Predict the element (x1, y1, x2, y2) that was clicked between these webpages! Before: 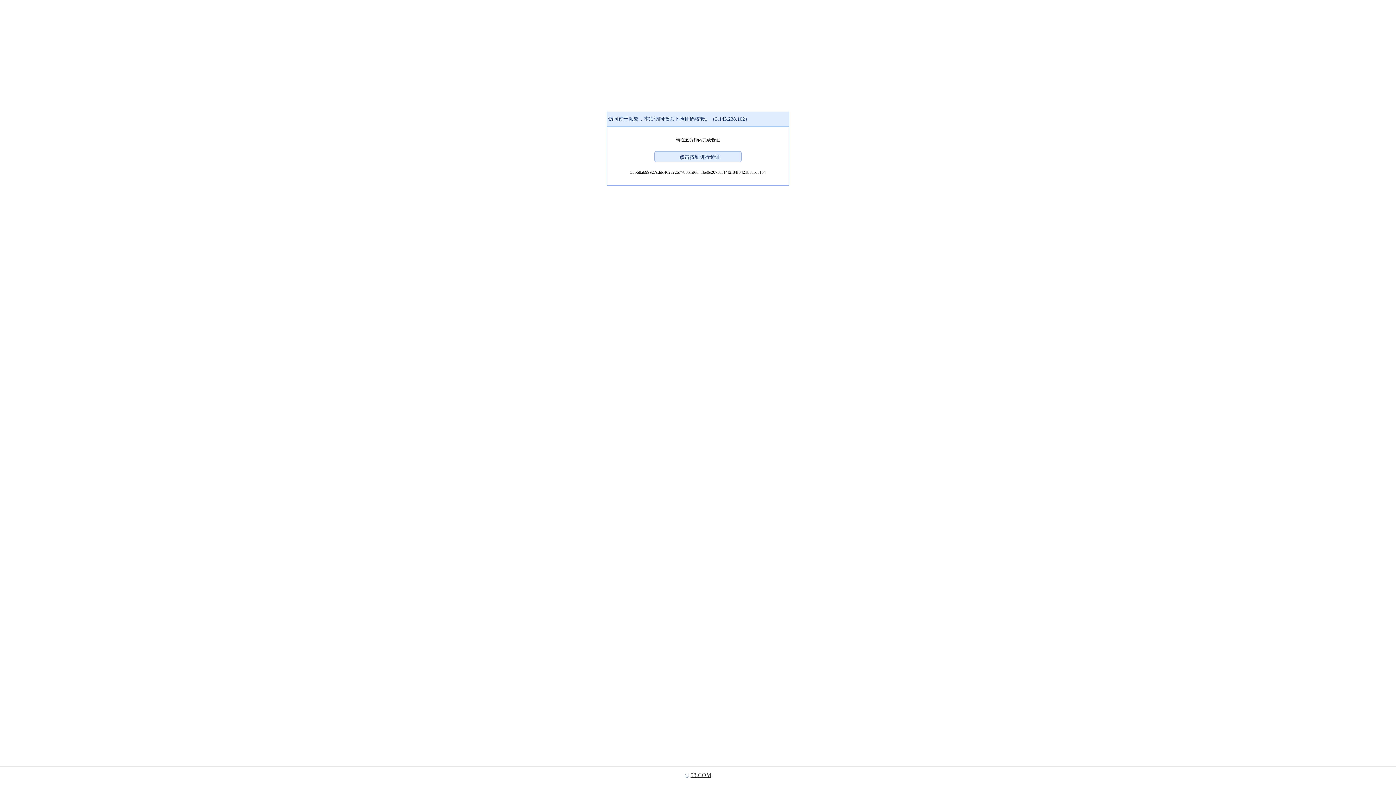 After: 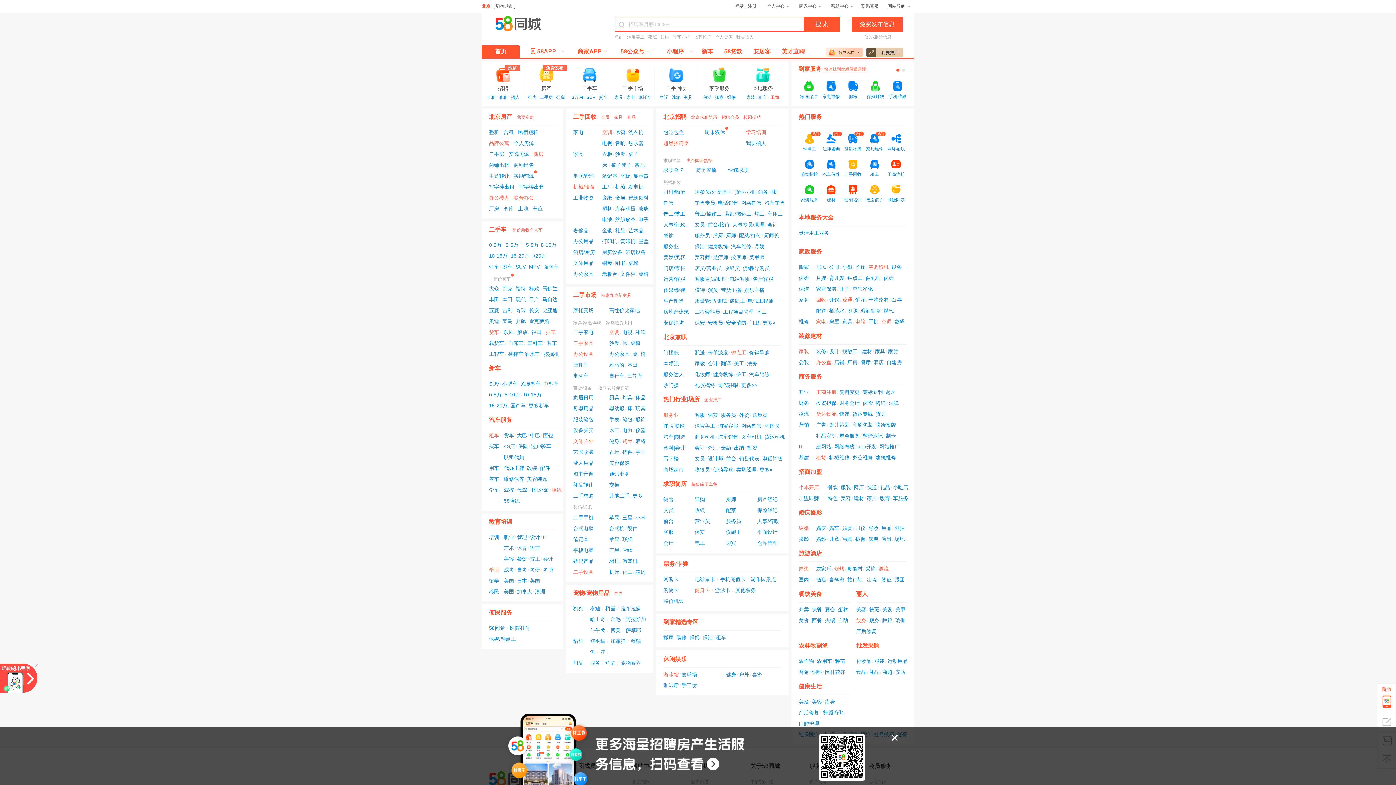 Action: label: 58.COM bbox: (690, 772, 711, 778)